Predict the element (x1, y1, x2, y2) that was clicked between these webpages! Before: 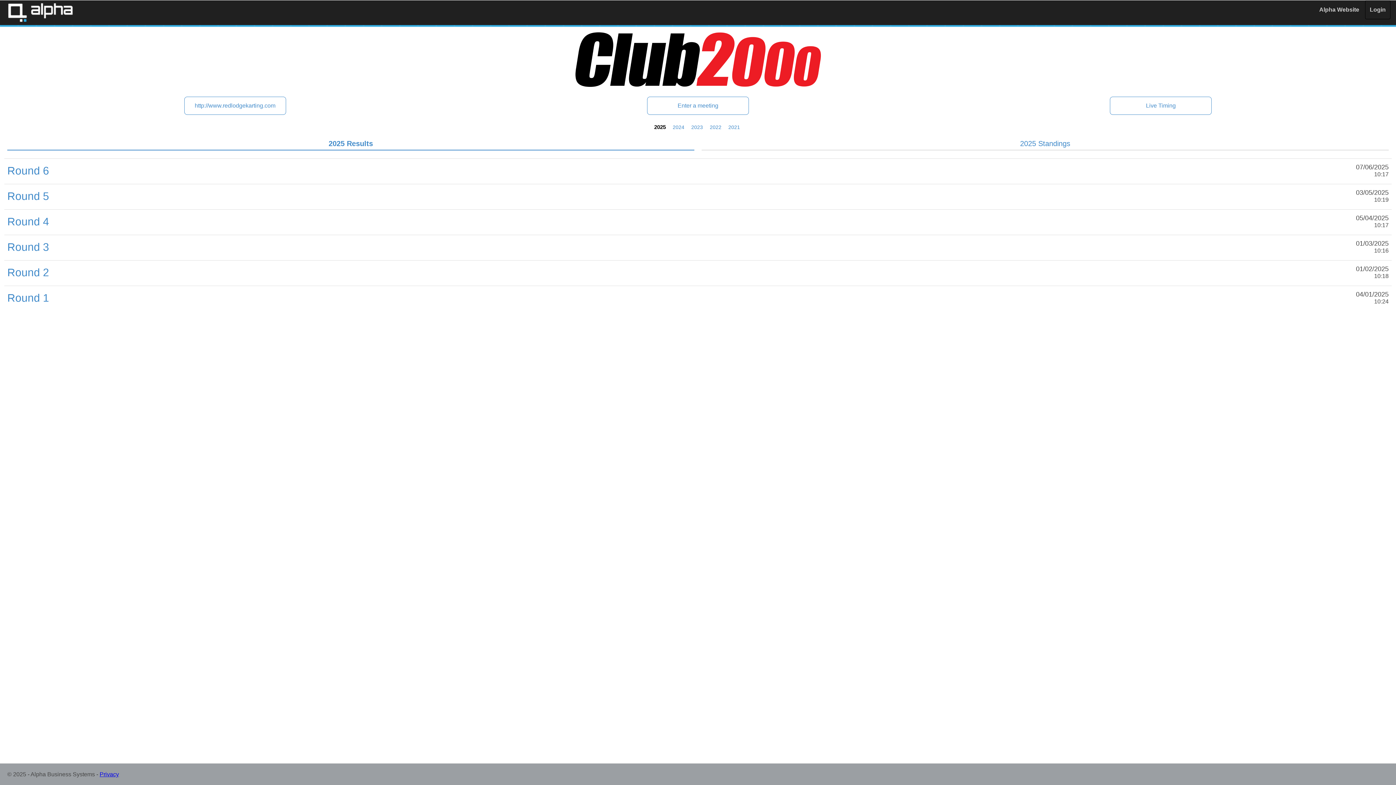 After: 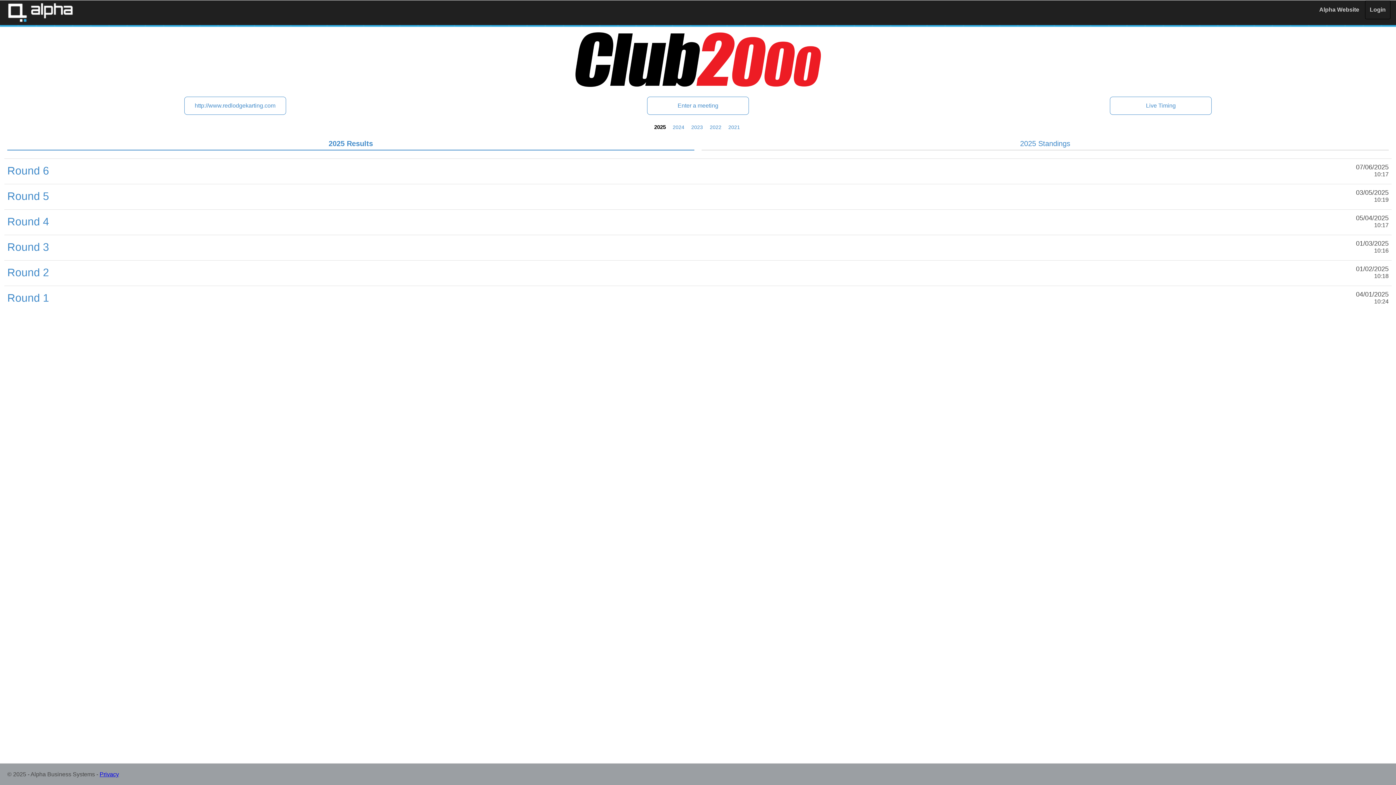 Action: bbox: (575, 76, 820, 89)